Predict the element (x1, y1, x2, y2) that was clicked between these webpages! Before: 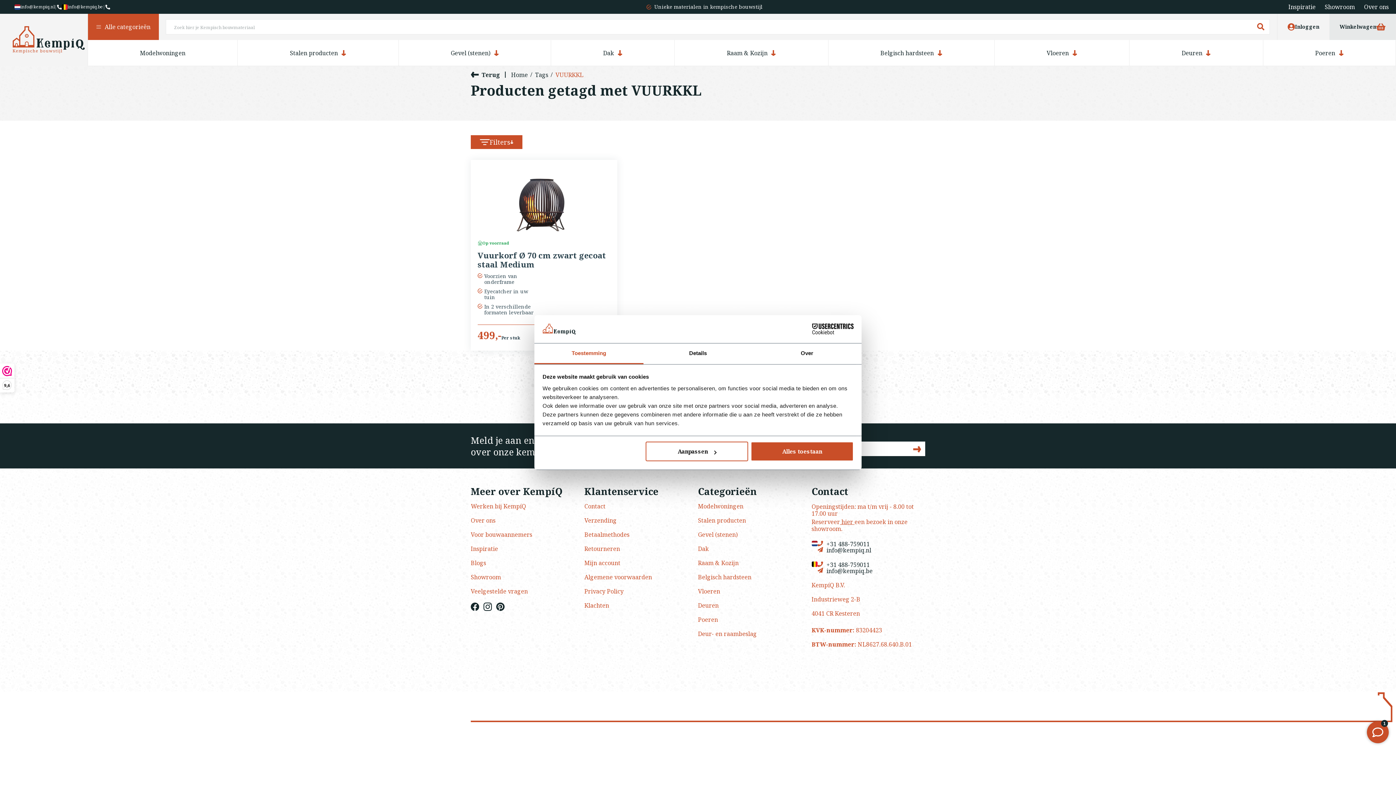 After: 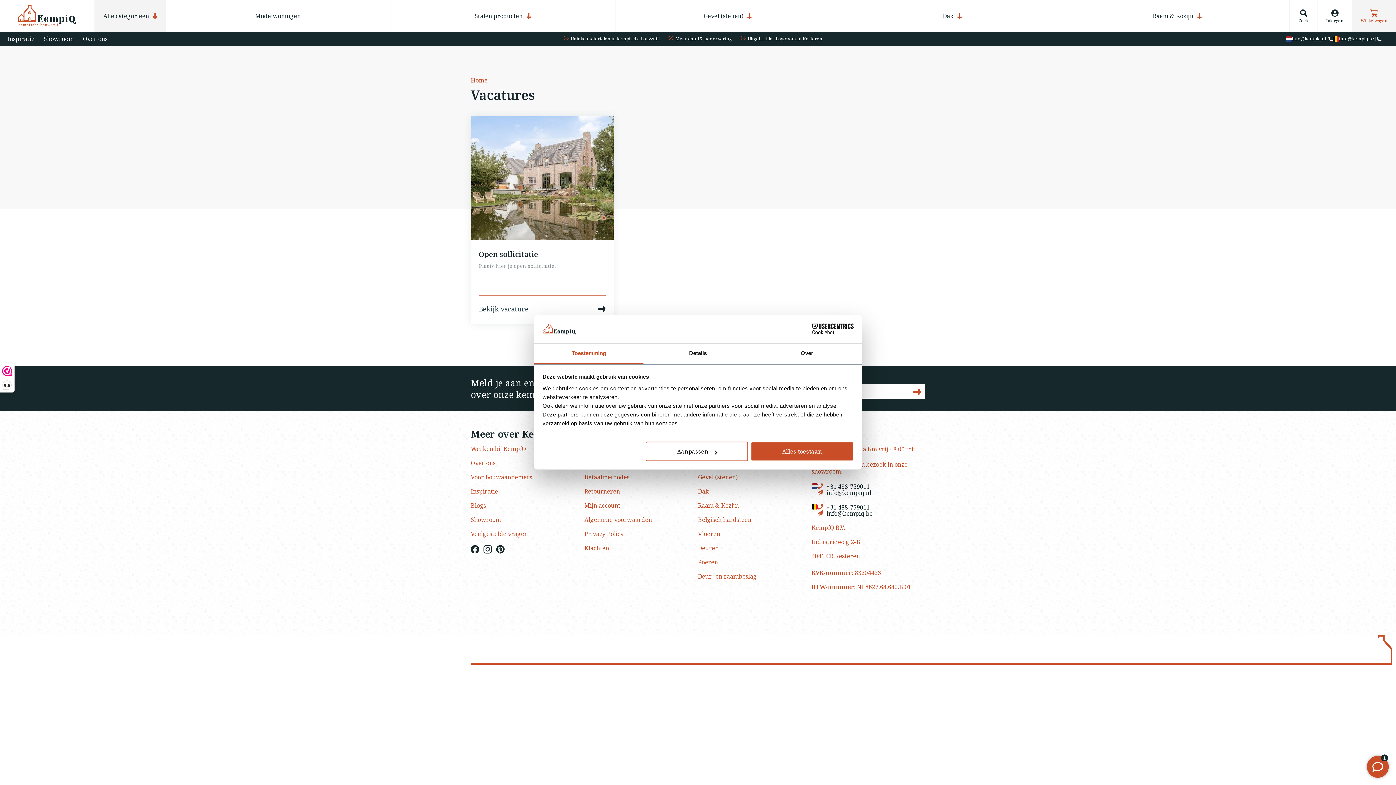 Action: label: Werken bij KempíQ bbox: (470, 502, 526, 510)